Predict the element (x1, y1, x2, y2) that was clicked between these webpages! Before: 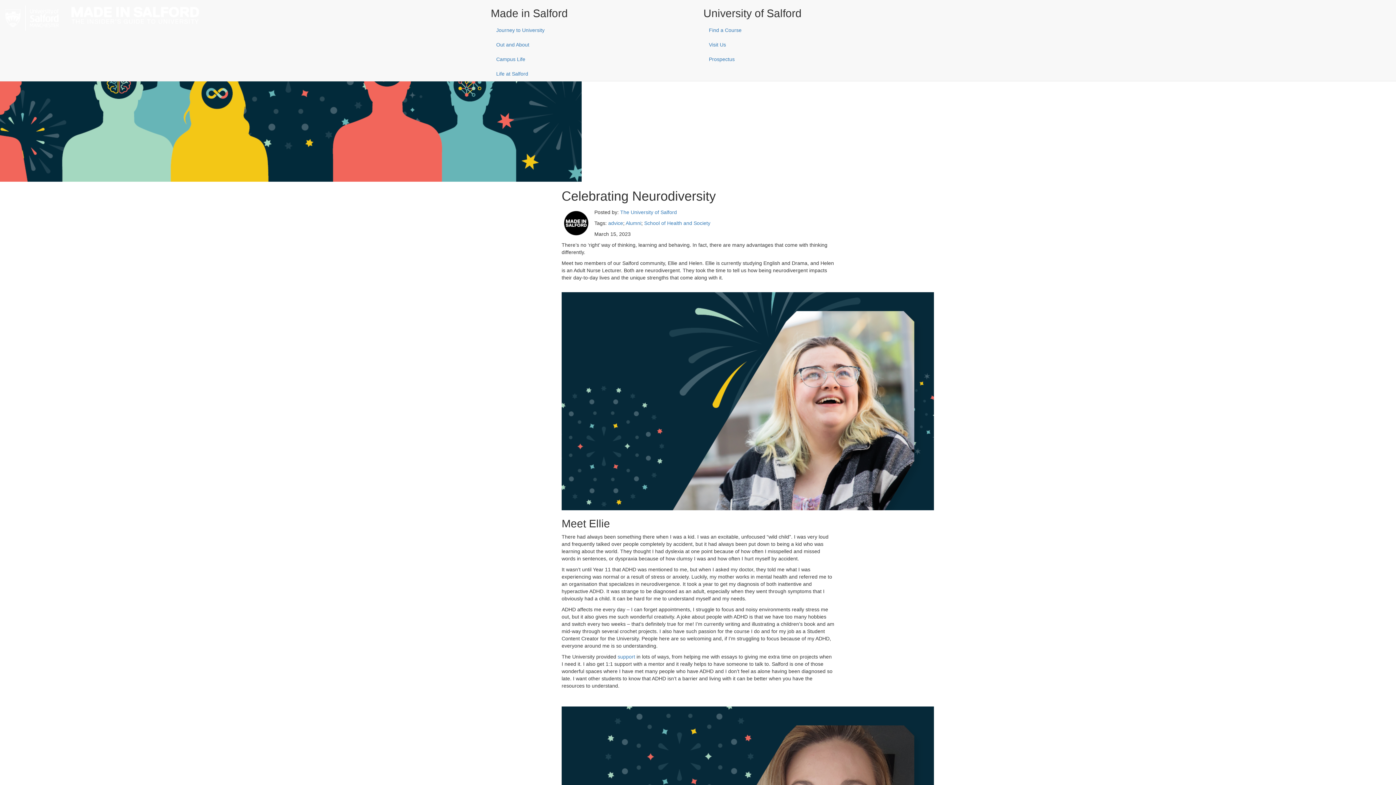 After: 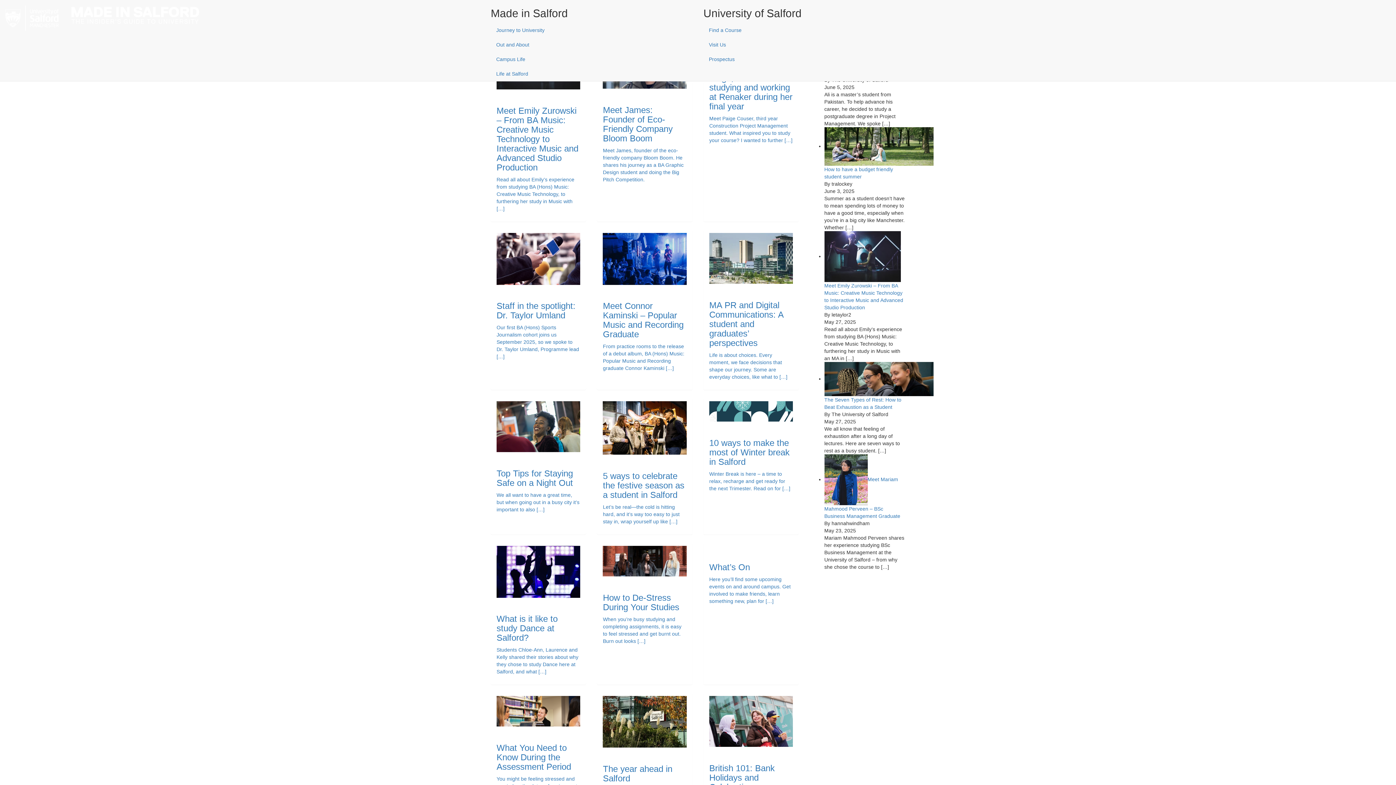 Action: bbox: (490, 66, 692, 81) label: Life at Salford